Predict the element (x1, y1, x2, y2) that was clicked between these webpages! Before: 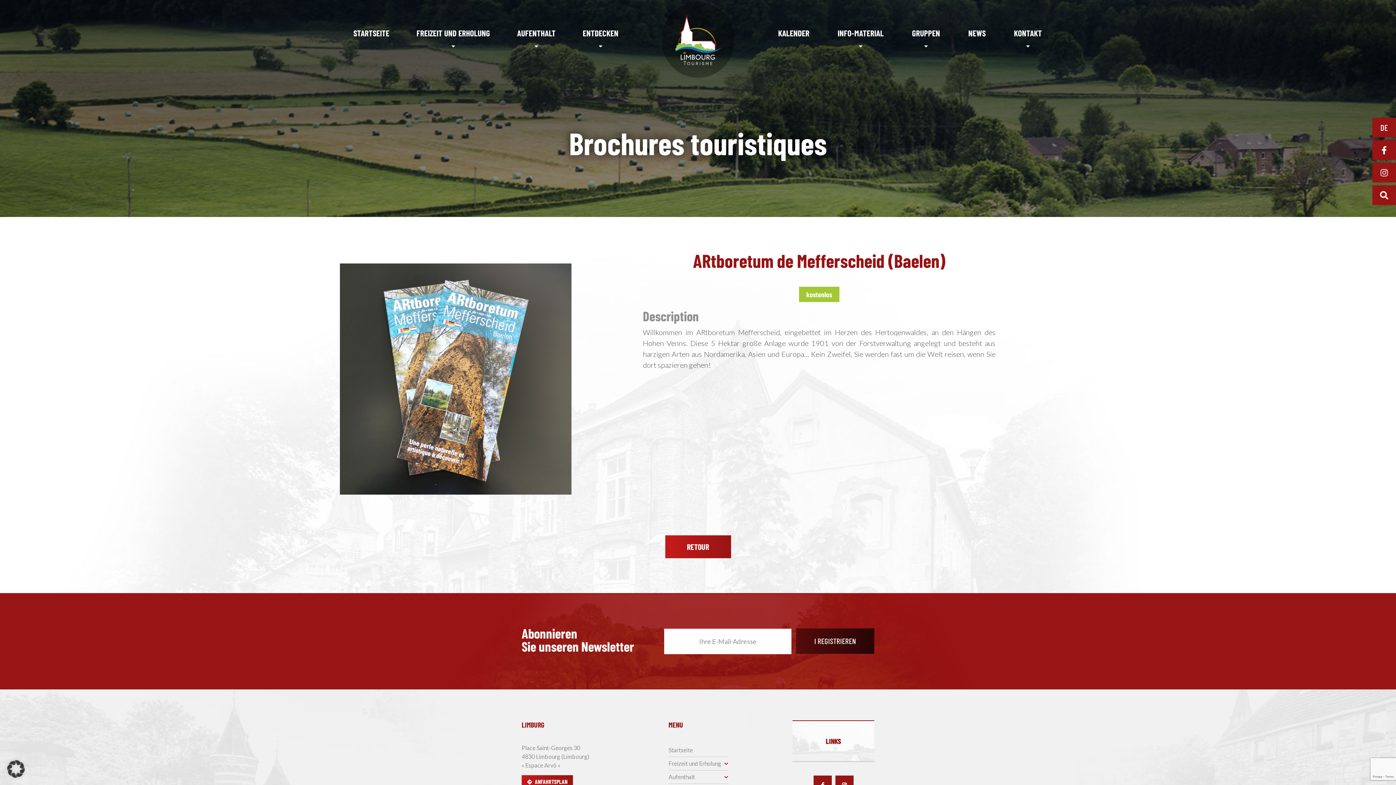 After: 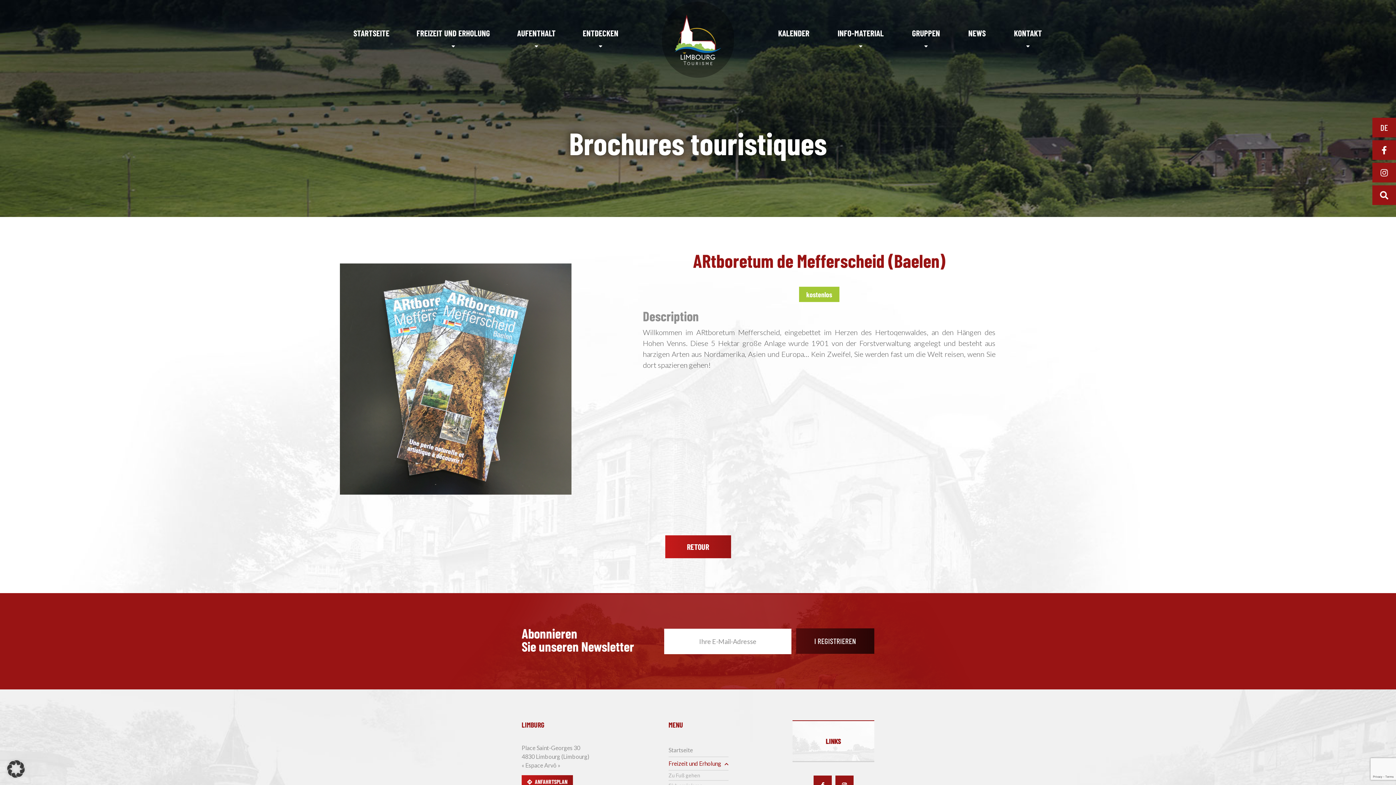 Action: label: Freizeit und Erholung bbox: (668, 757, 728, 770)